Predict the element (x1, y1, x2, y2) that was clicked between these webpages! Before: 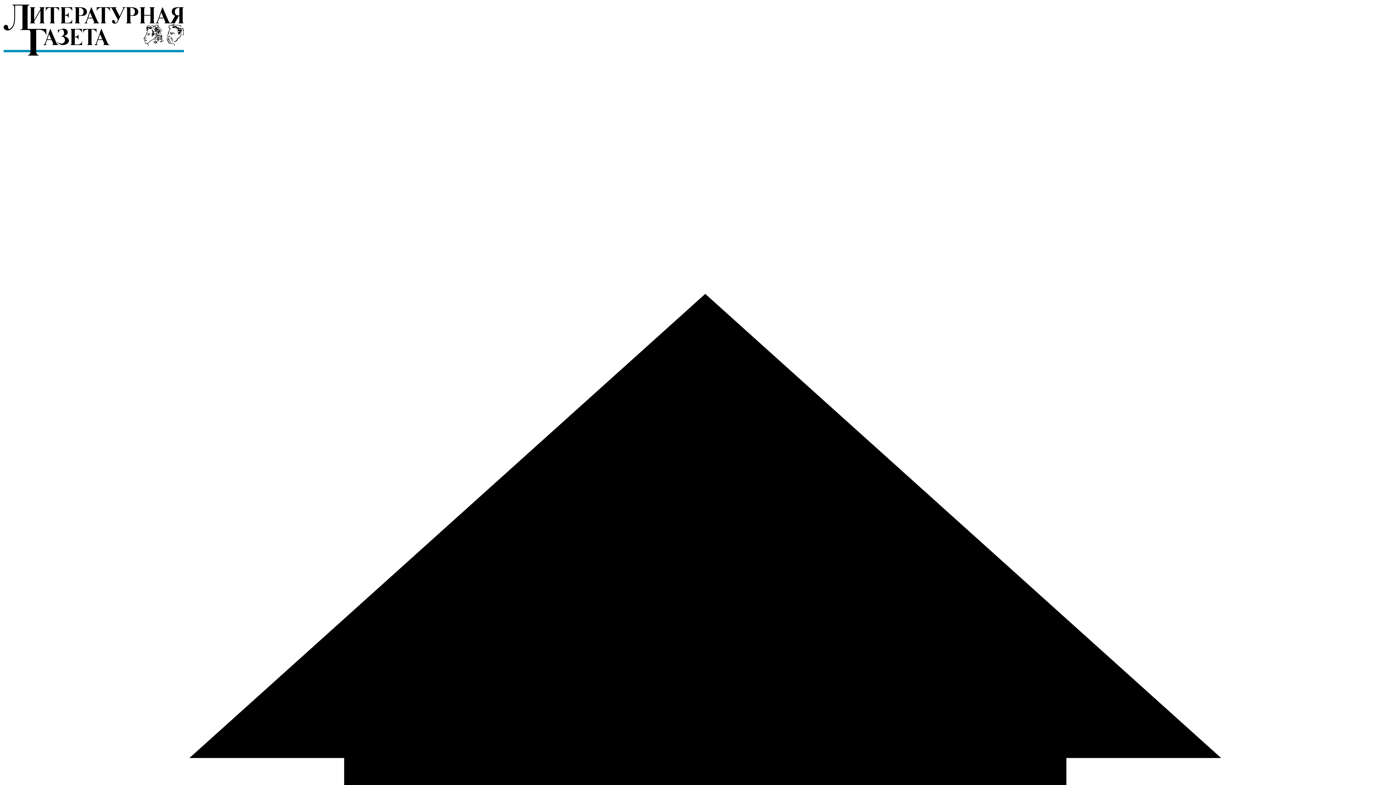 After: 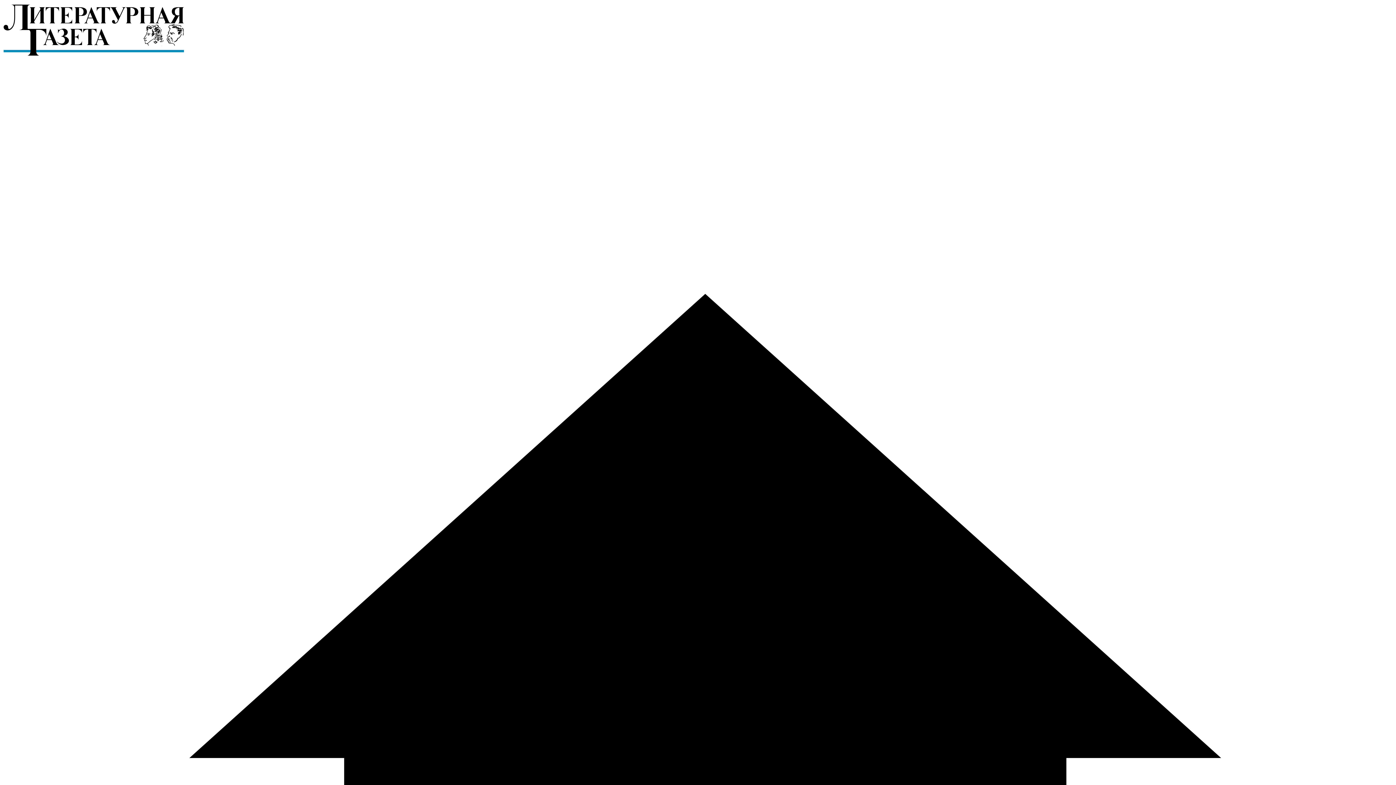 Action: bbox: (2, 52, 184, 58)